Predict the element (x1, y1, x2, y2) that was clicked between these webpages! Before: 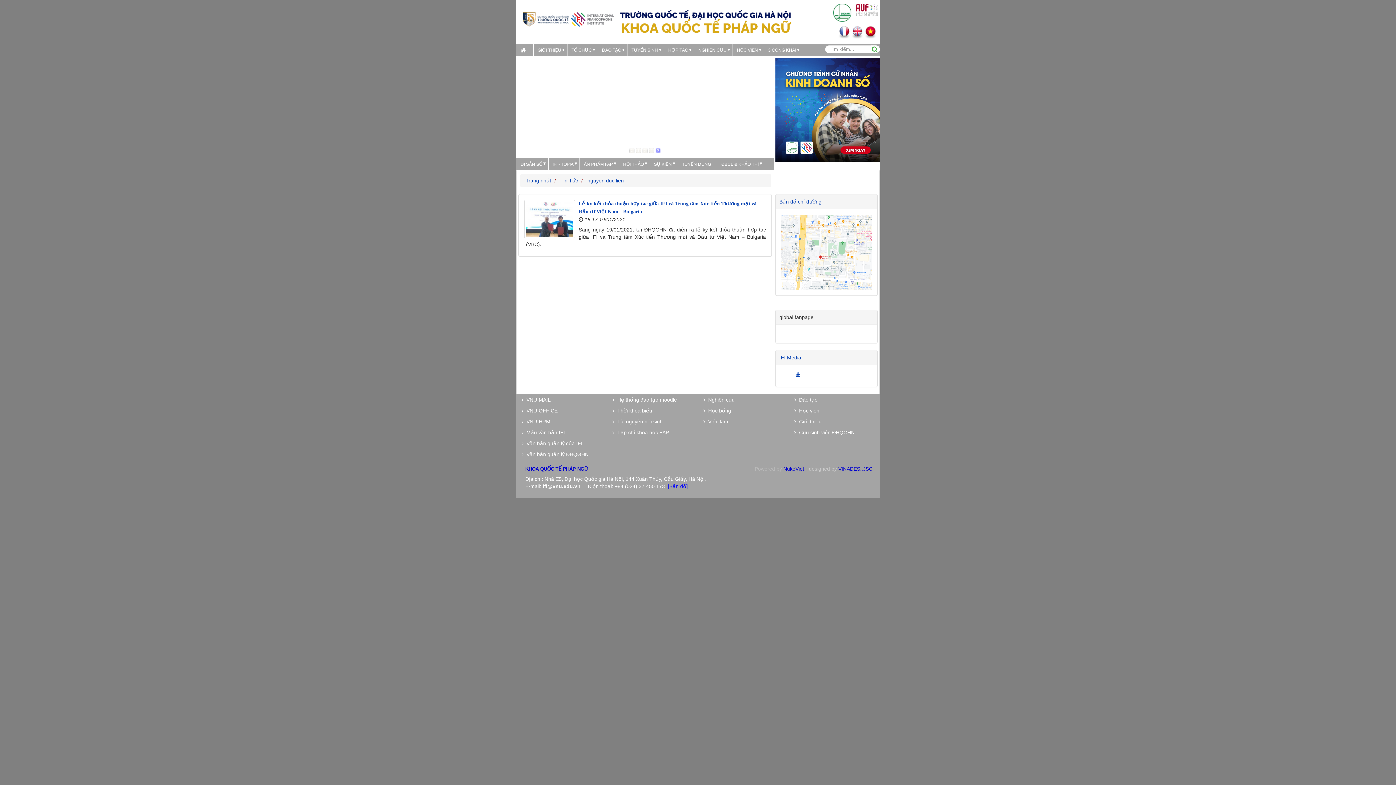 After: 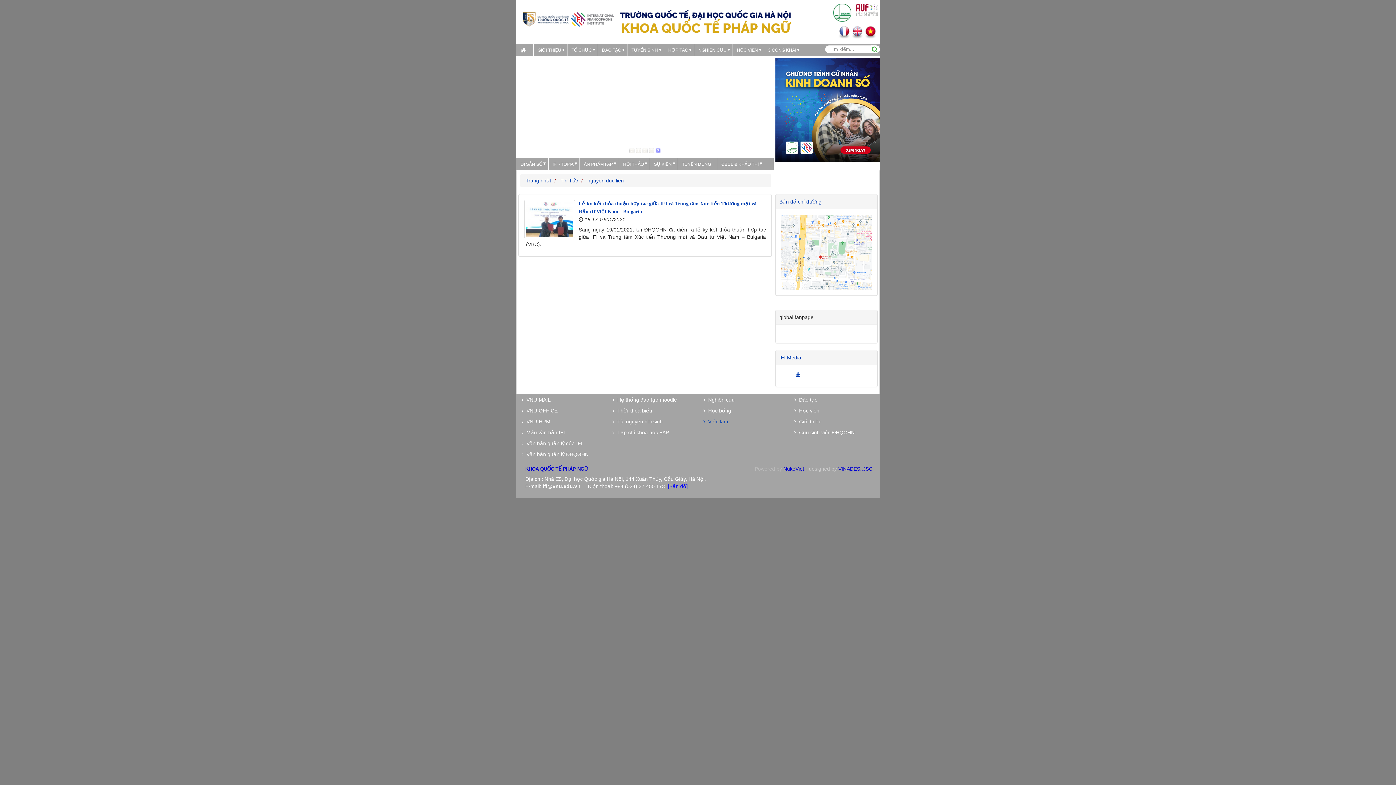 Action: label:   Việc làm bbox: (703, 419, 728, 424)